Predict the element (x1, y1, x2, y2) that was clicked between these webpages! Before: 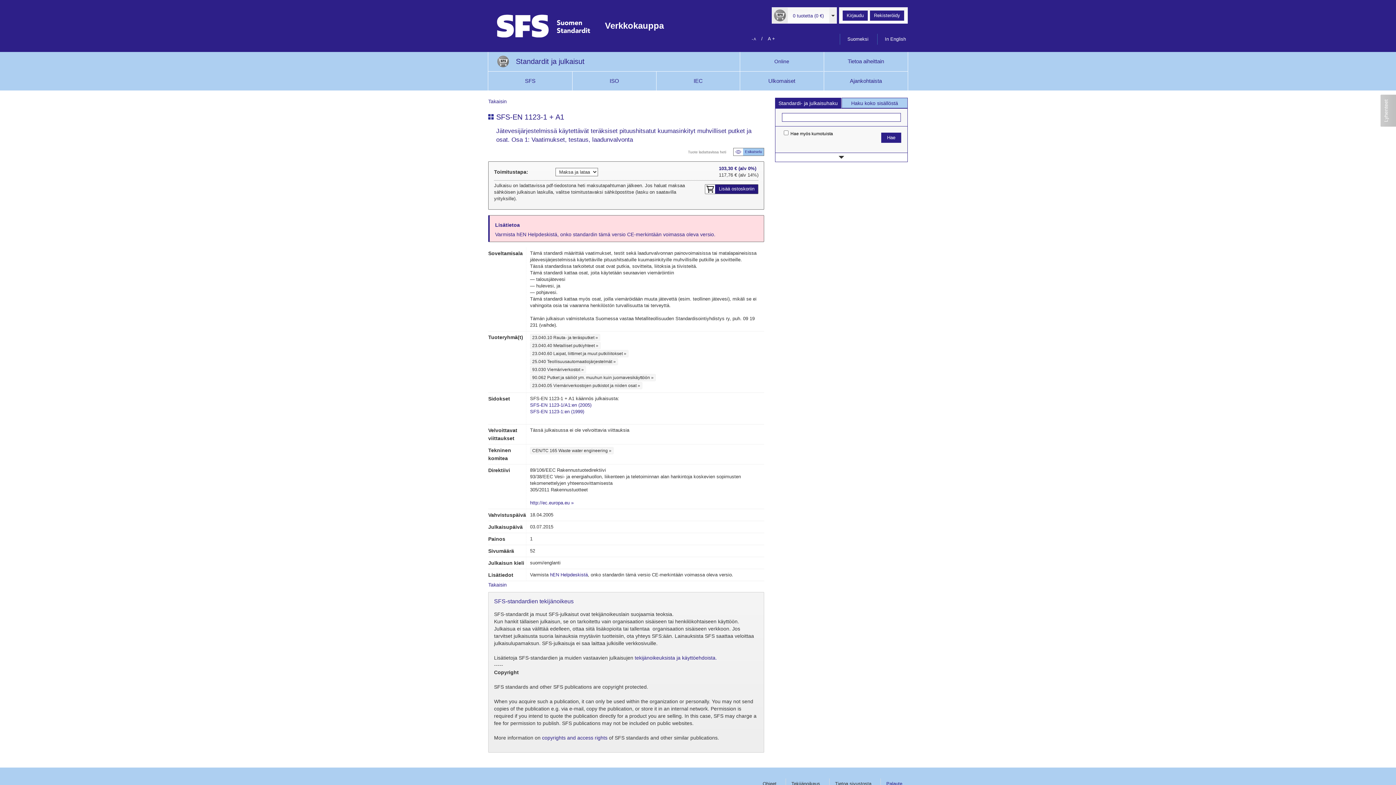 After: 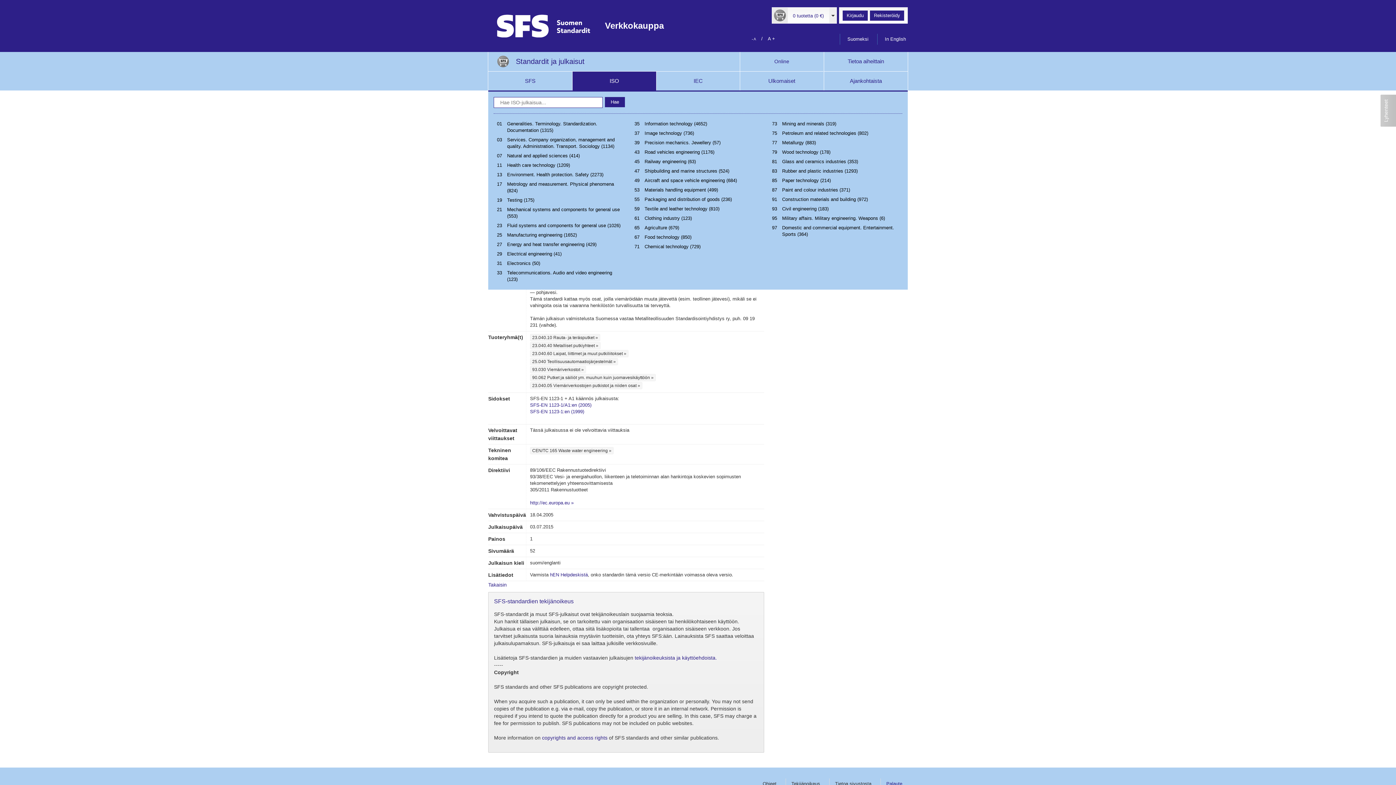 Action: label: ISO bbox: (572, 71, 656, 90)